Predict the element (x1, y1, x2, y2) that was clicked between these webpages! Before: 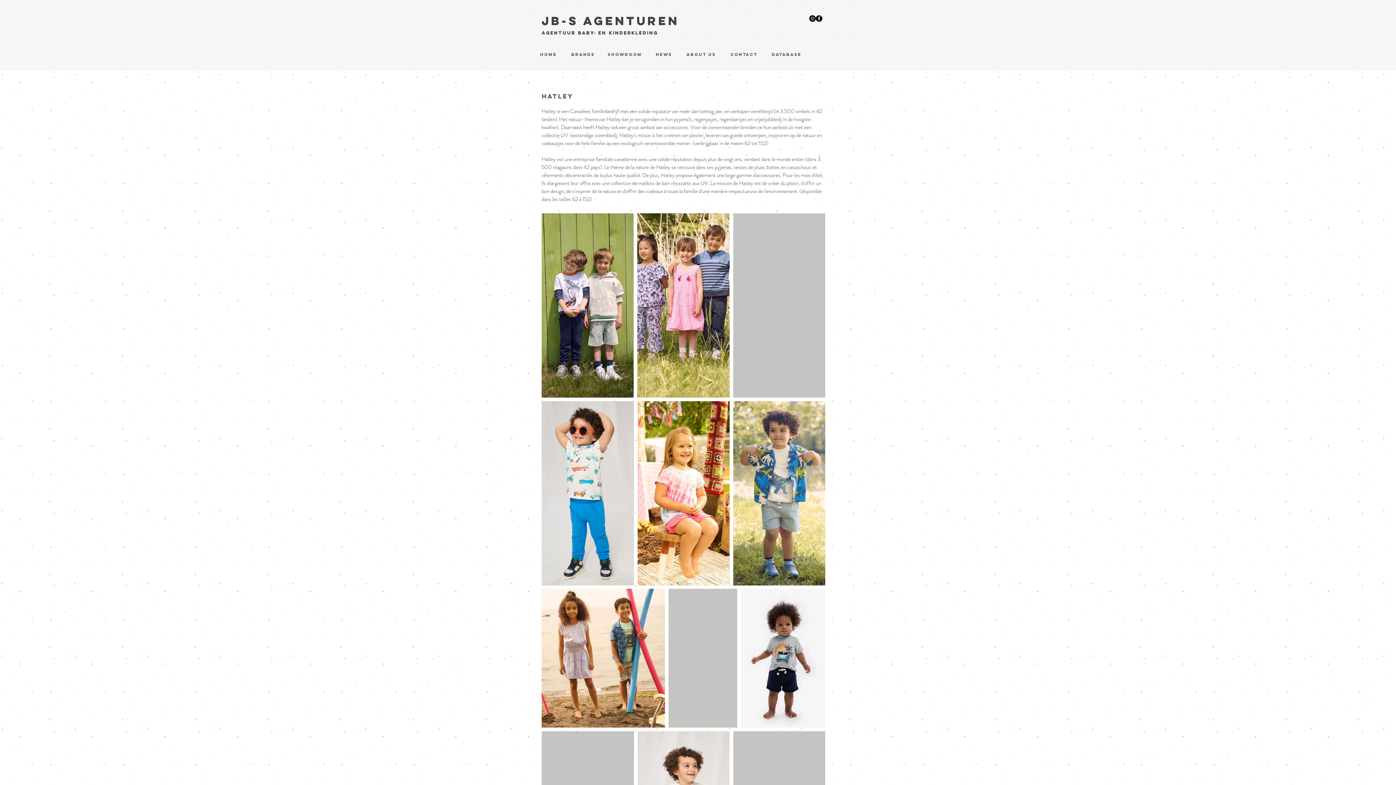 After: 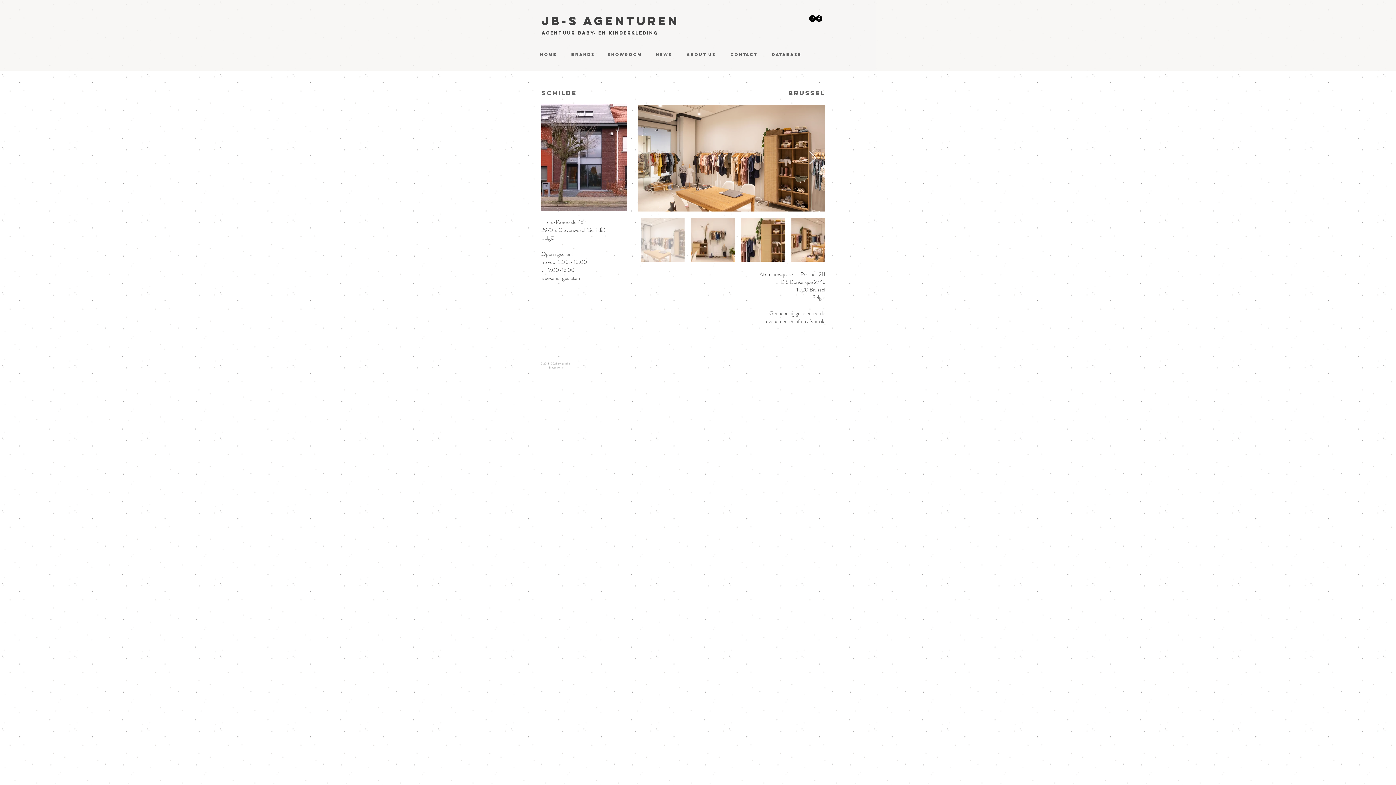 Action: bbox: (601, 47, 648, 61) label: showroom